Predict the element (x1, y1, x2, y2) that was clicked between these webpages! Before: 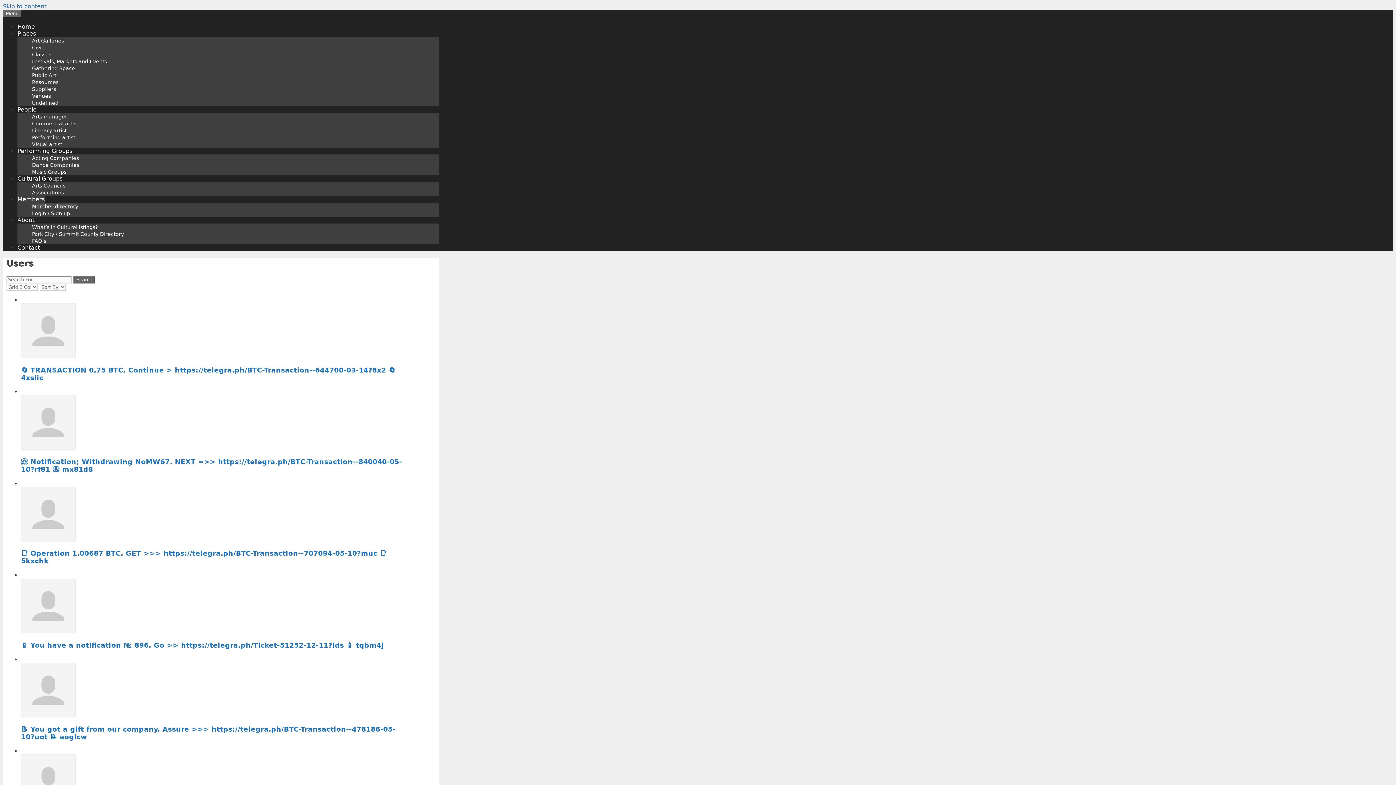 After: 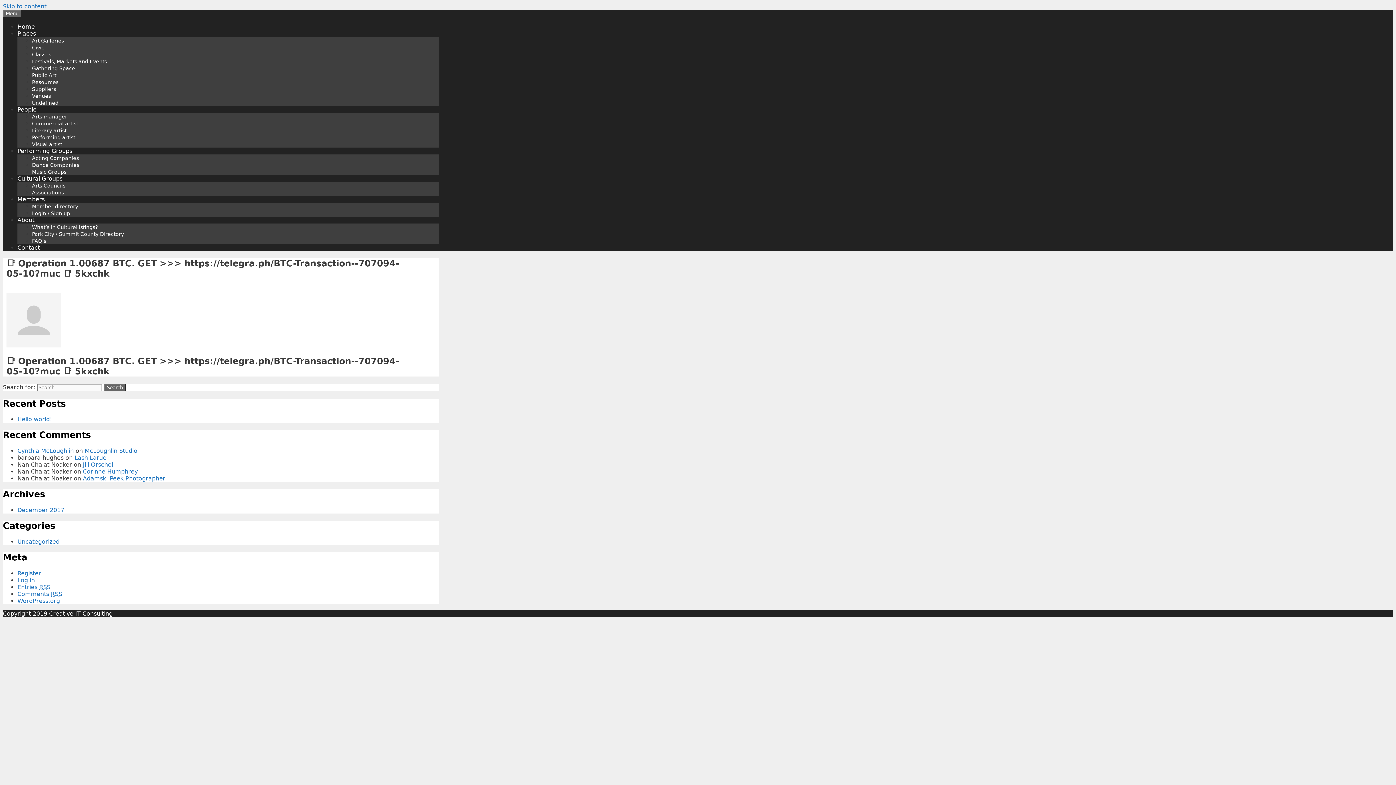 Action: bbox: (21, 487, 402, 543)